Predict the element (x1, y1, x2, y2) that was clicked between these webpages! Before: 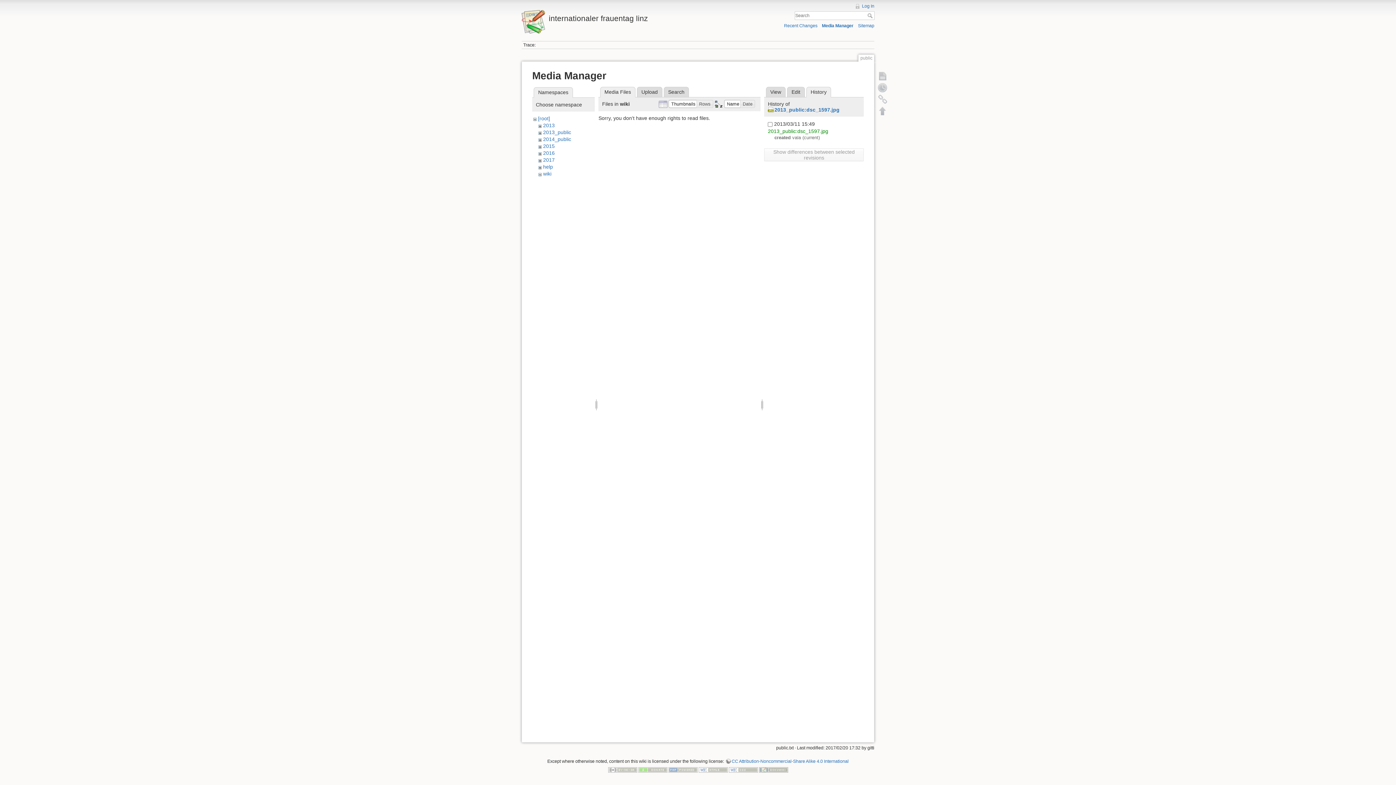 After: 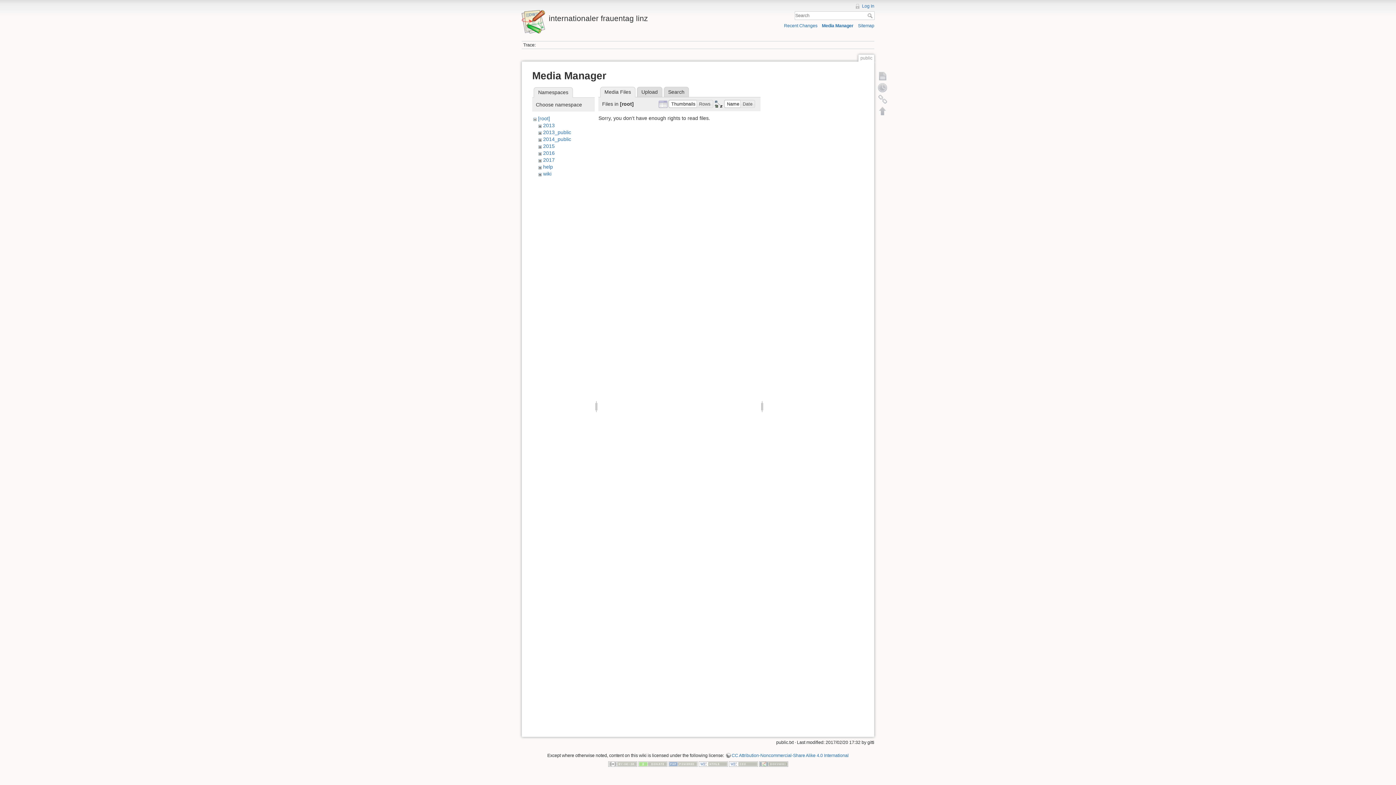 Action: bbox: (822, 23, 853, 28) label: Media Manager